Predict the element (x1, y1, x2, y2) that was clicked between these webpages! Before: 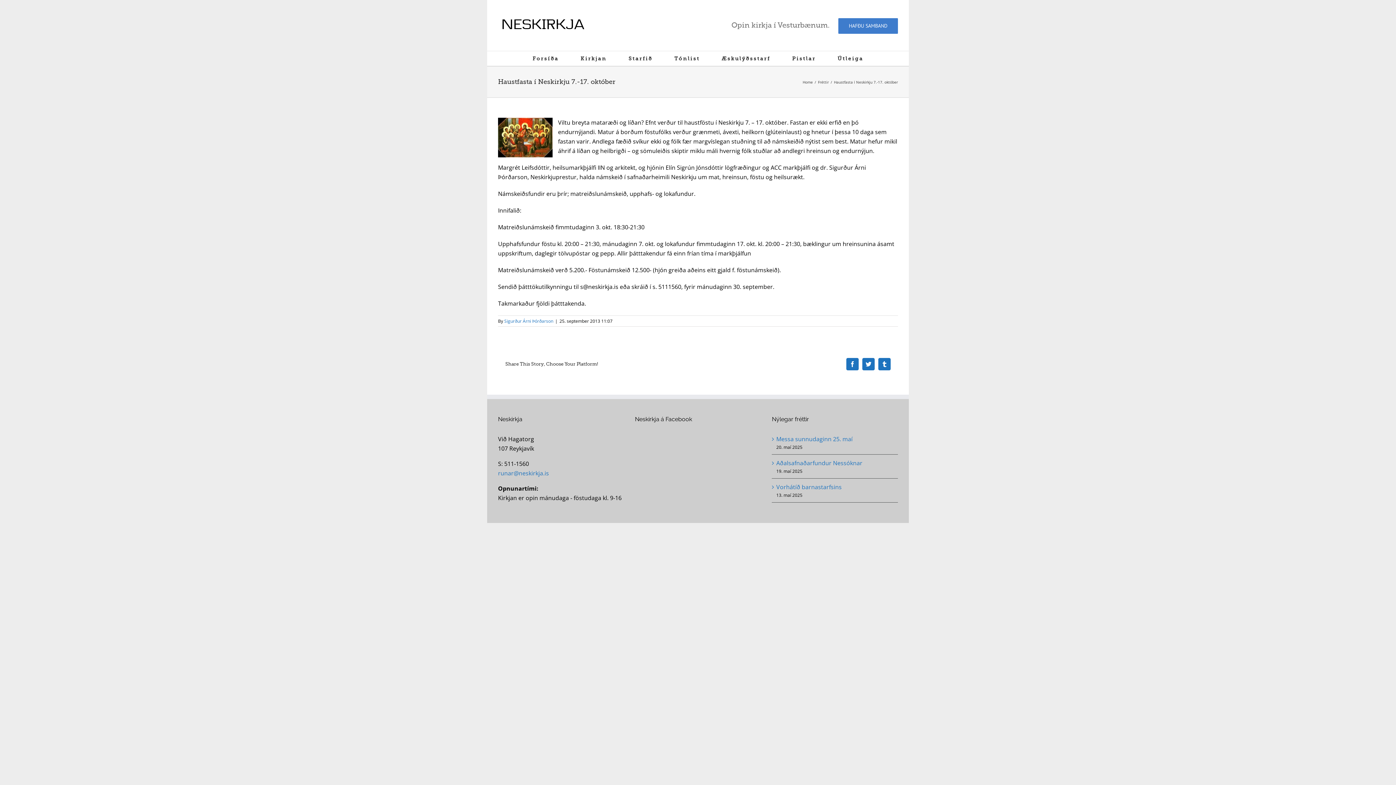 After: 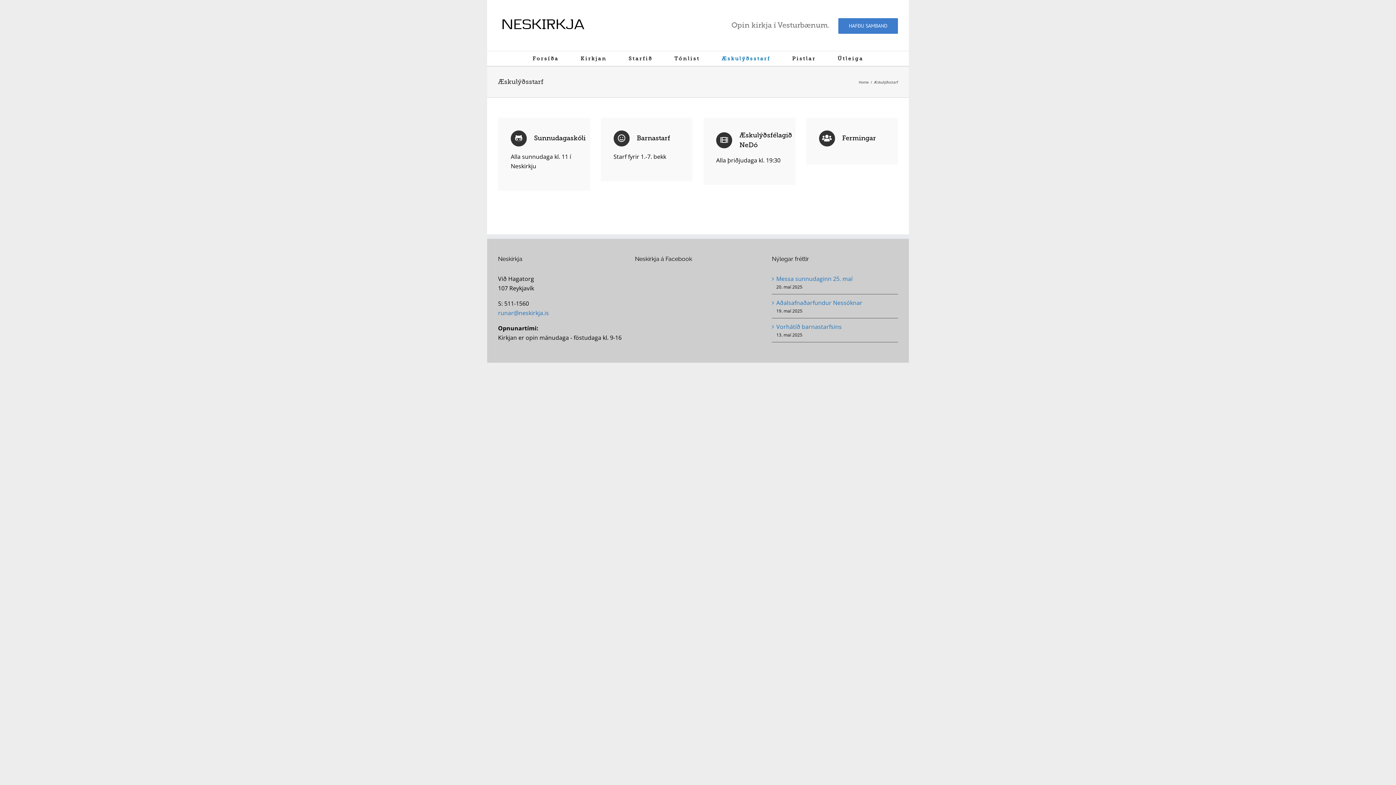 Action: bbox: (721, 51, 770, 65) label: Æskulýðsstarf